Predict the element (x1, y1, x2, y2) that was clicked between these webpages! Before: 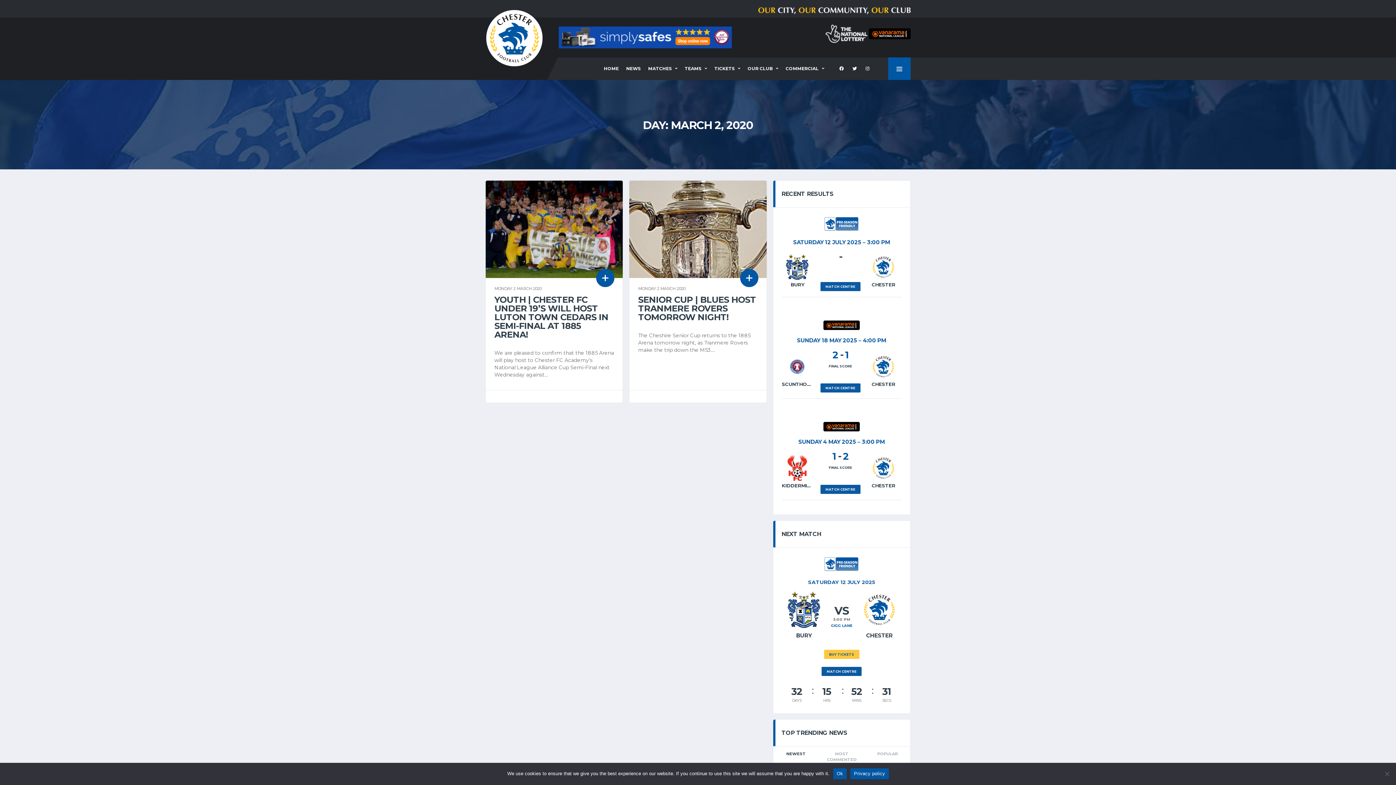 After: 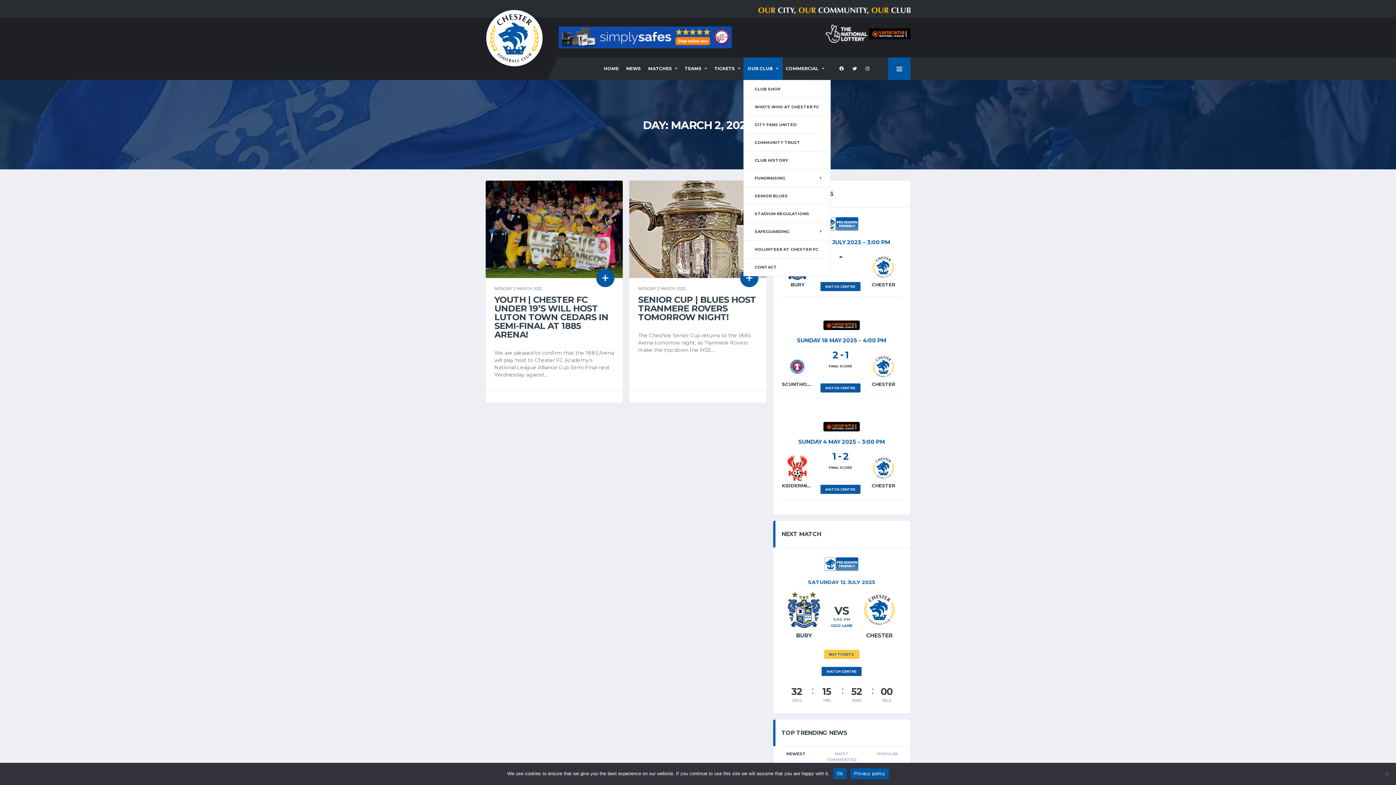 Action: bbox: (743, 57, 782, 80) label: OUR CLUB